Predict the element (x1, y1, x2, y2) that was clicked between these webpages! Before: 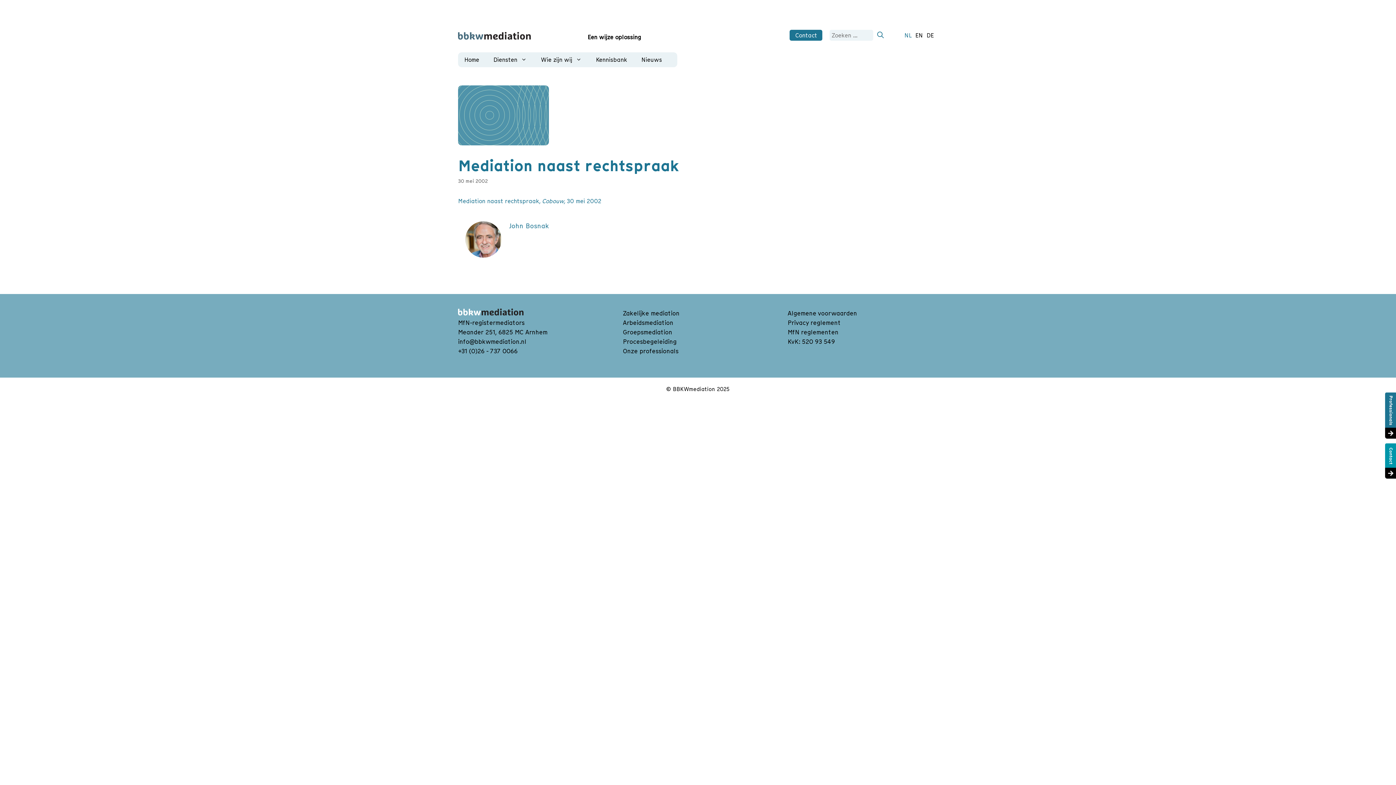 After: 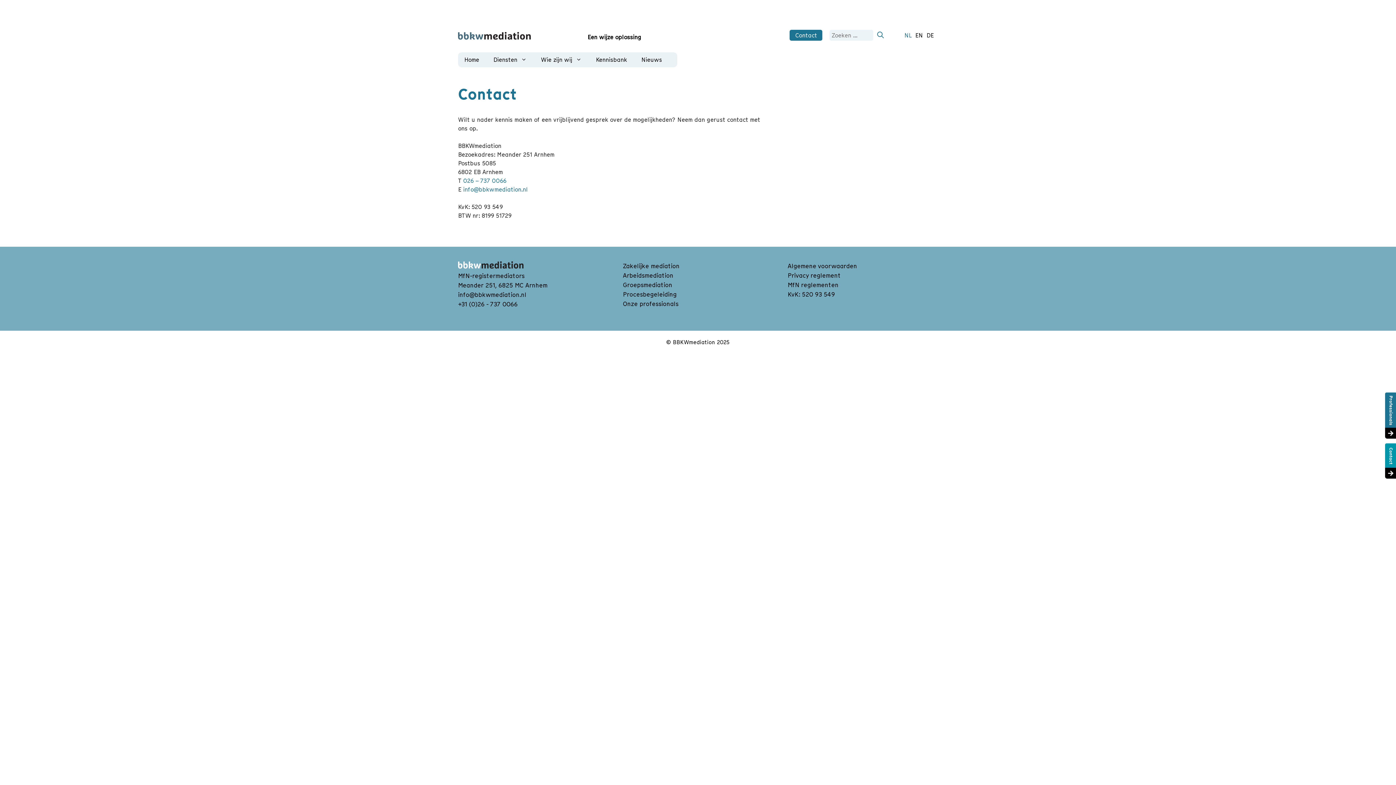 Action: label: Contact bbox: (789, 29, 822, 40)